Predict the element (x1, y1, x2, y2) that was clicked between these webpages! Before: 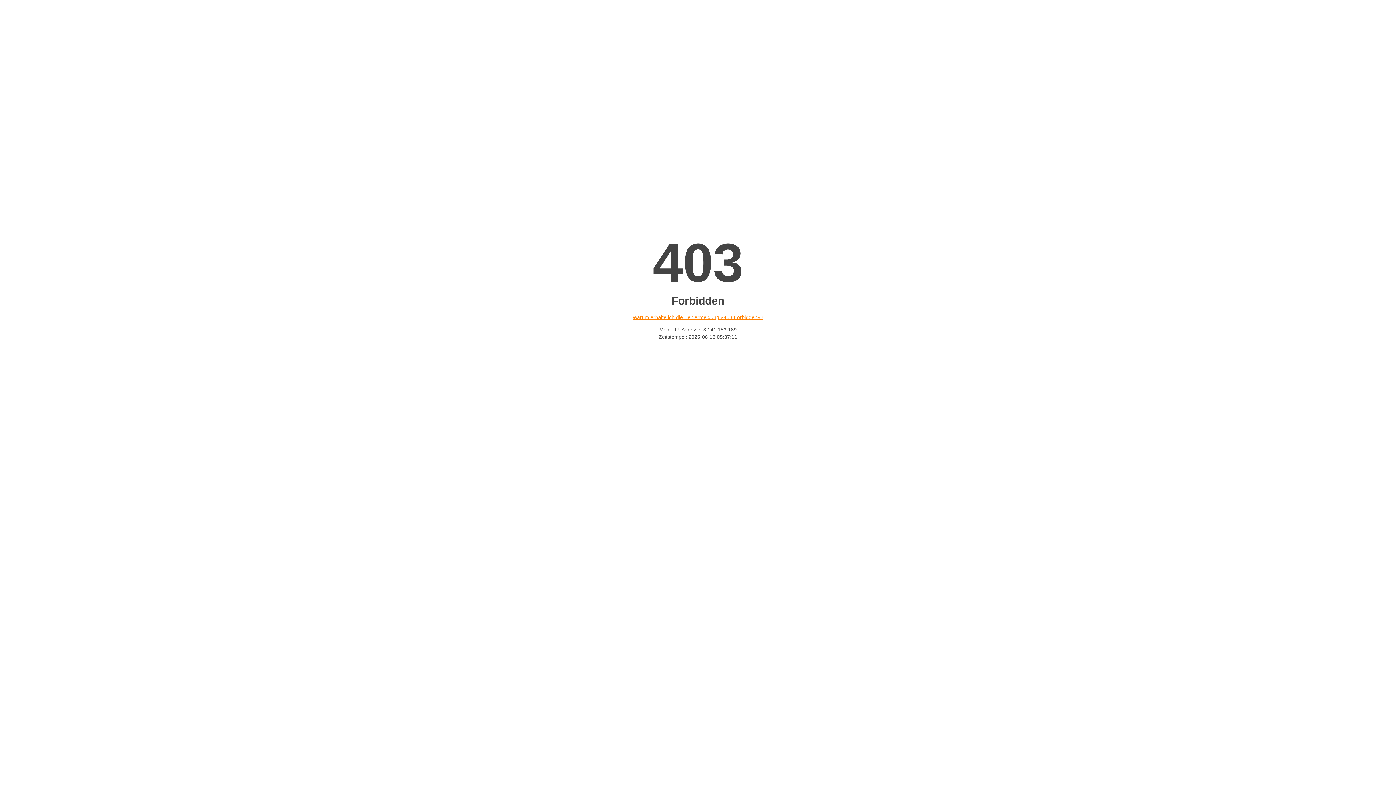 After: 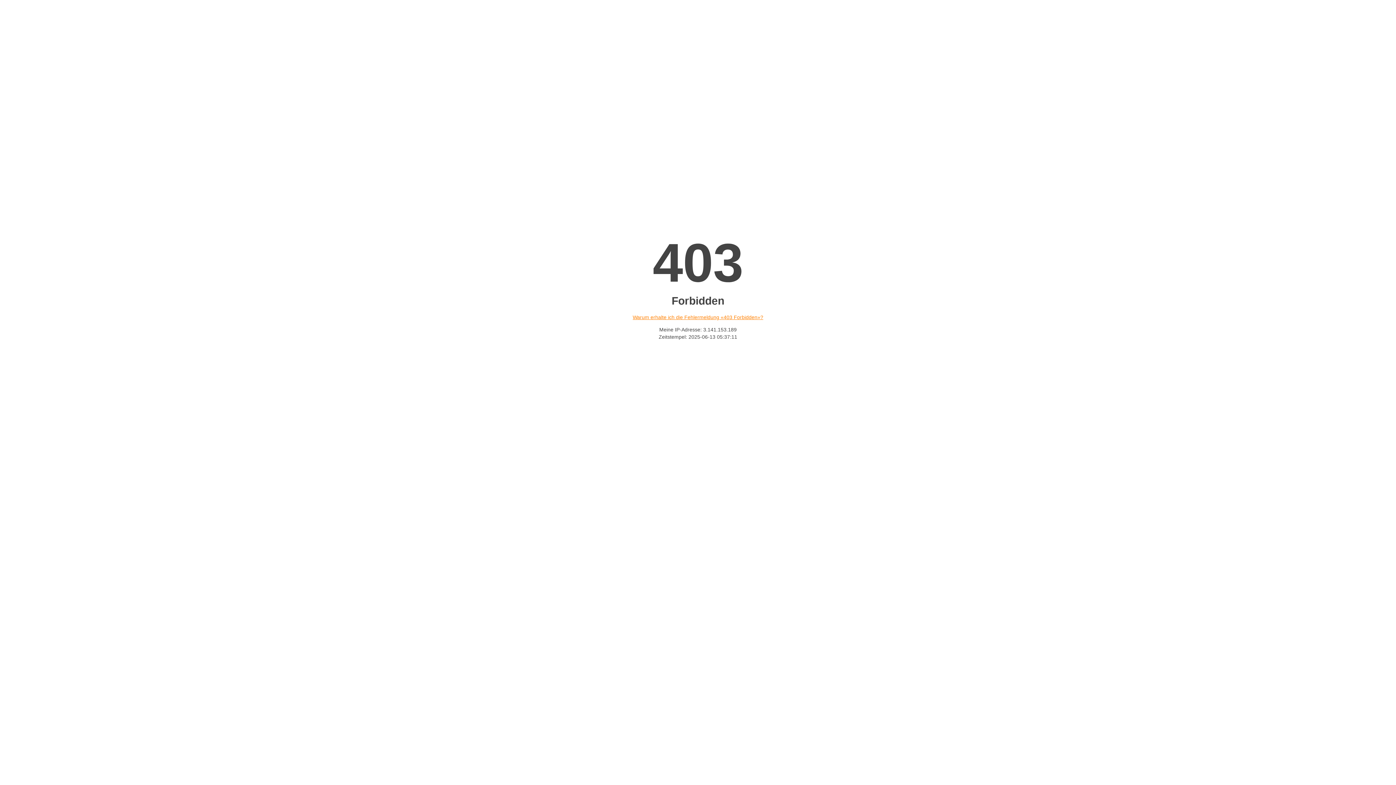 Action: bbox: (632, 314, 763, 320) label: Warum erhalte ich die Fehlermeldung «403 Forbidden»?